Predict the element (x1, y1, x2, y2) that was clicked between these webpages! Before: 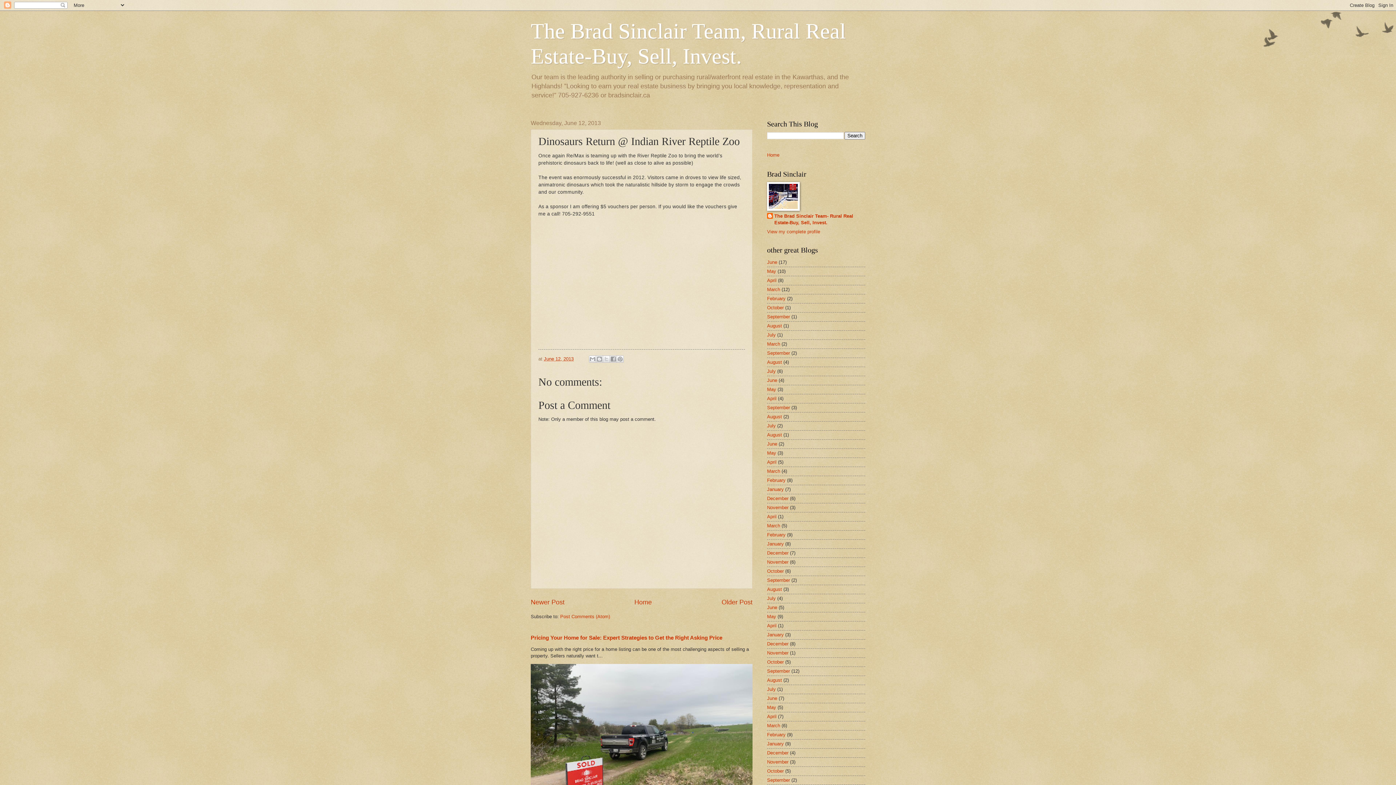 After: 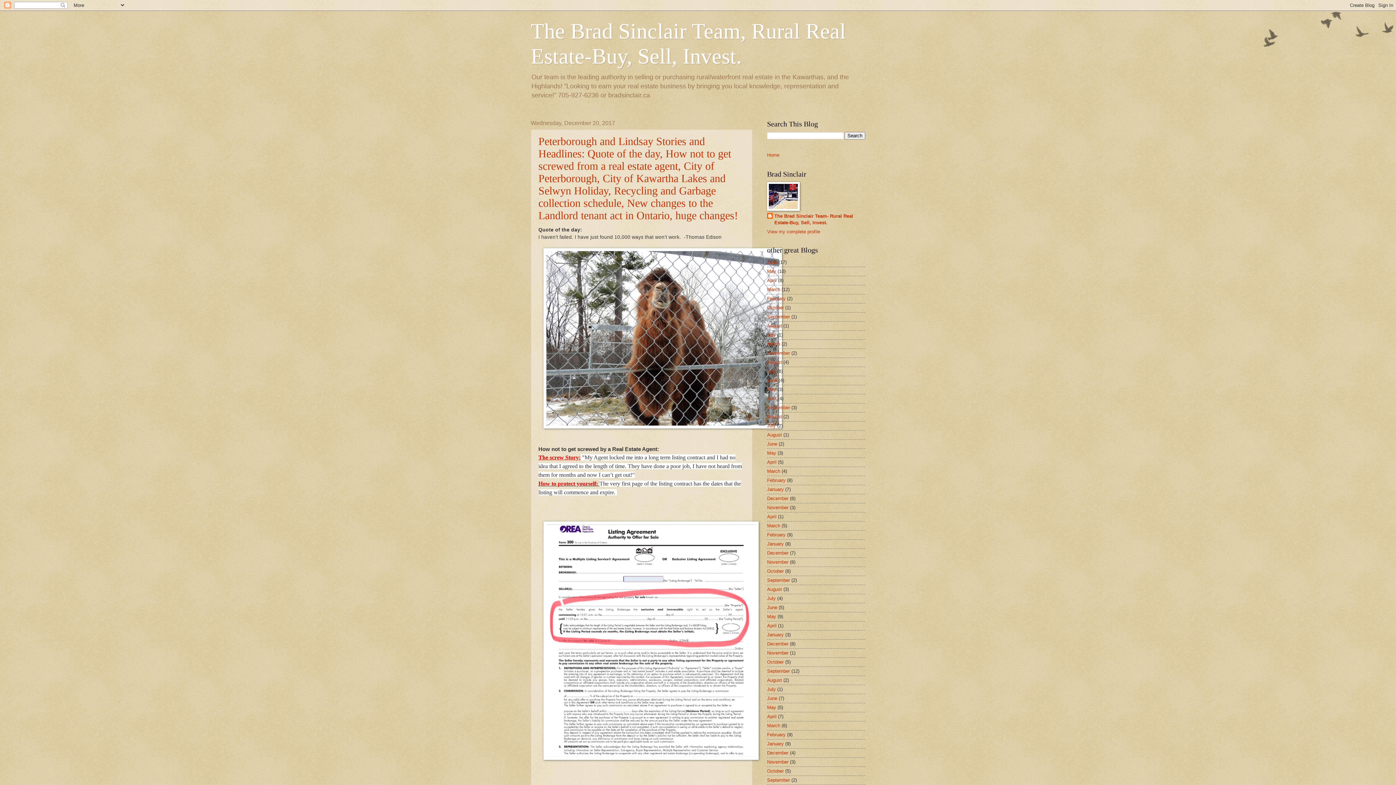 Action: label: December bbox: (767, 641, 788, 647)